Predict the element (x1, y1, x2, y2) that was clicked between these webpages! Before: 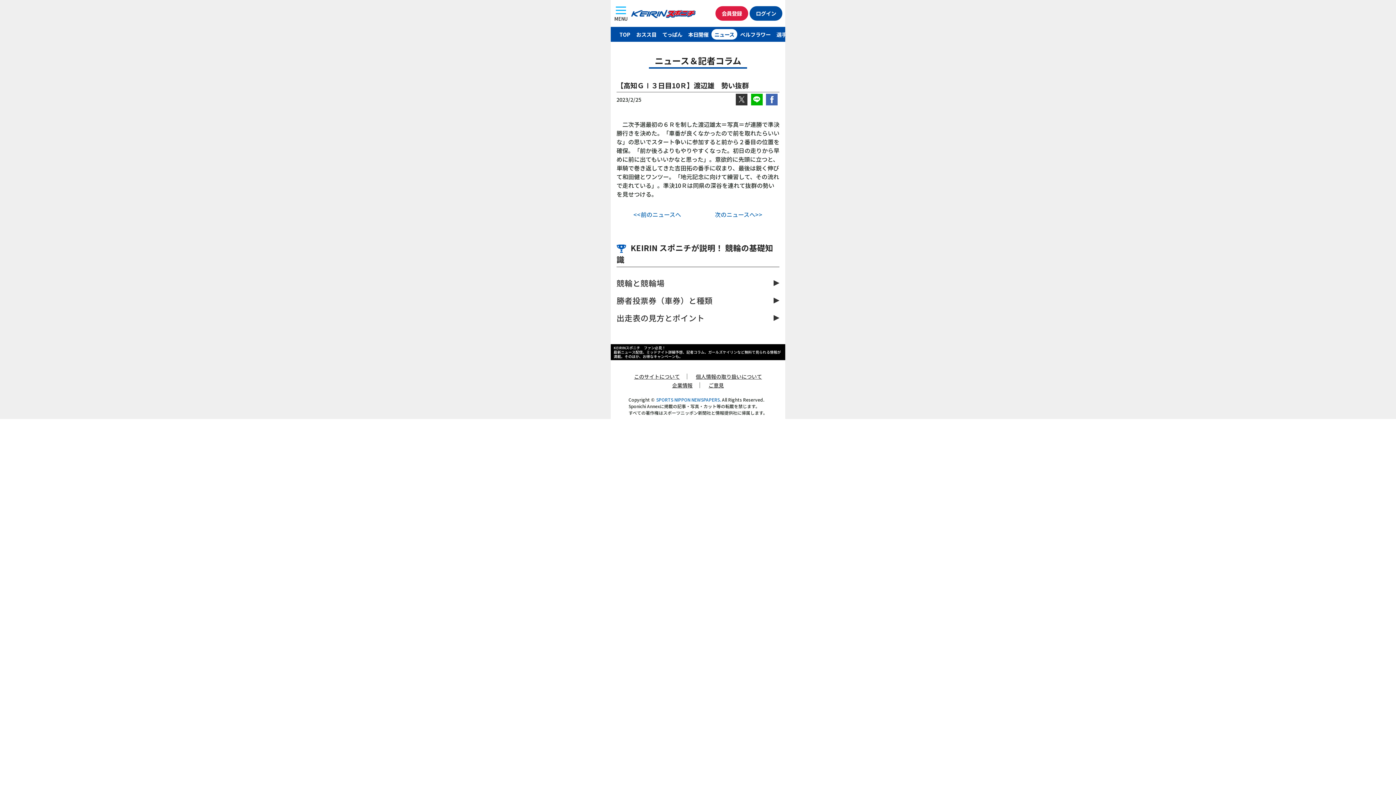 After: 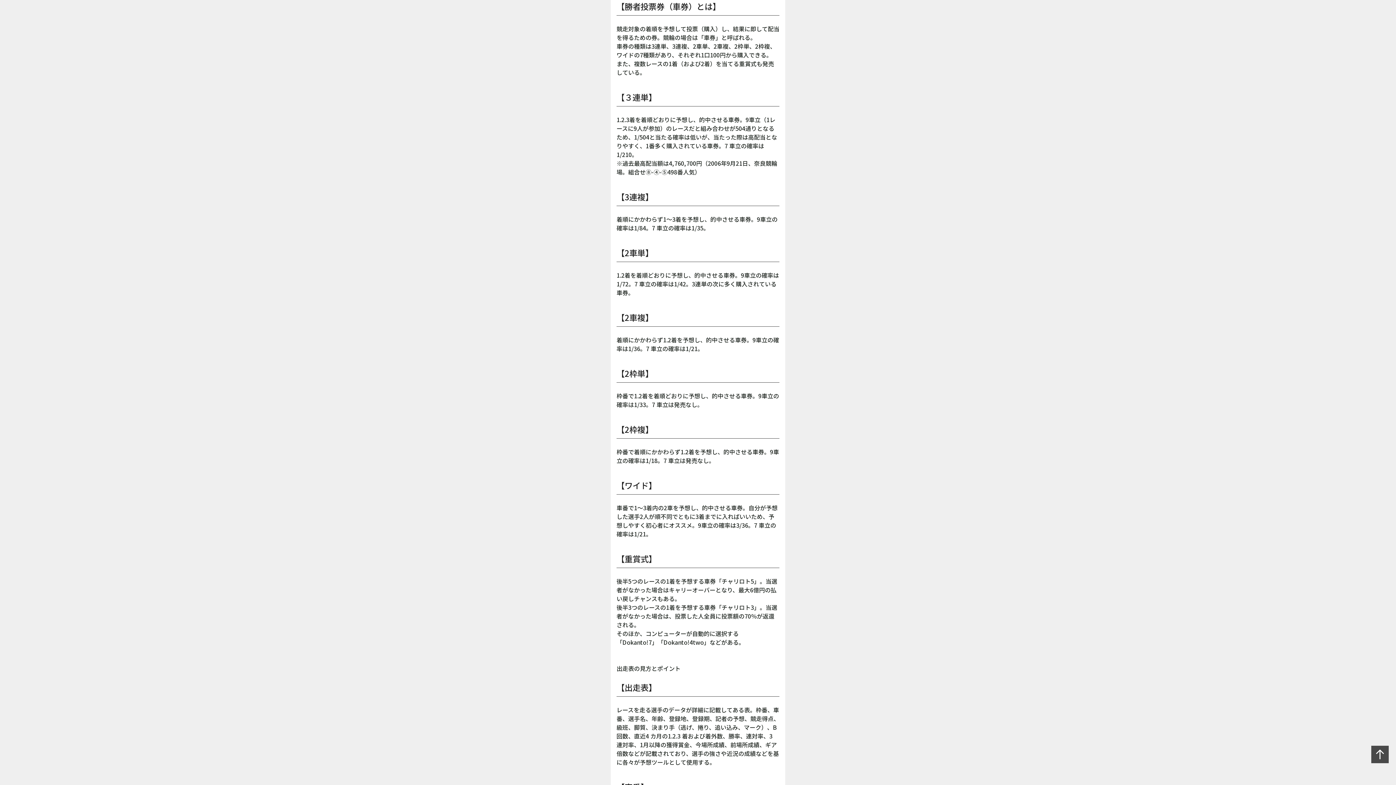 Action: label: 勝者投票券（車券）と種類 bbox: (616, 292, 779, 309)